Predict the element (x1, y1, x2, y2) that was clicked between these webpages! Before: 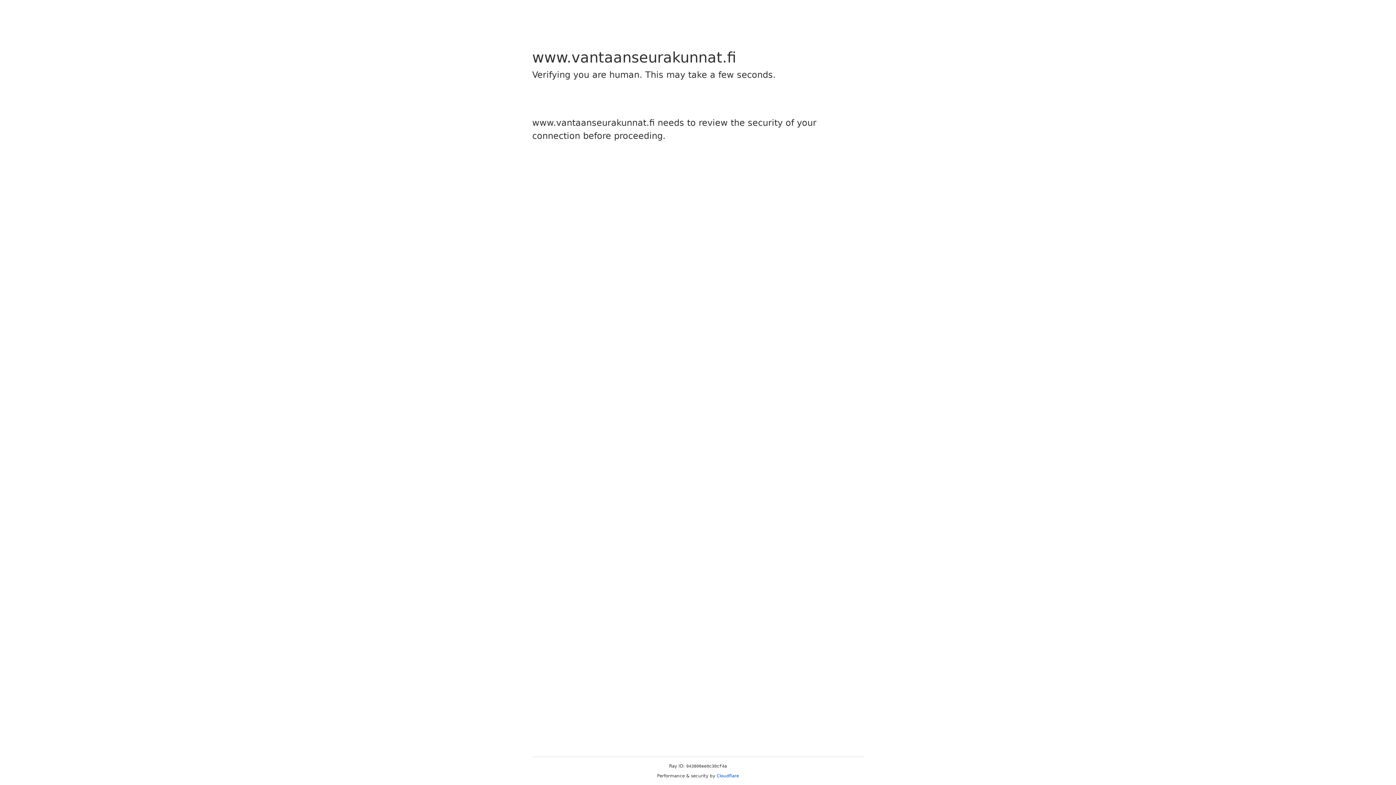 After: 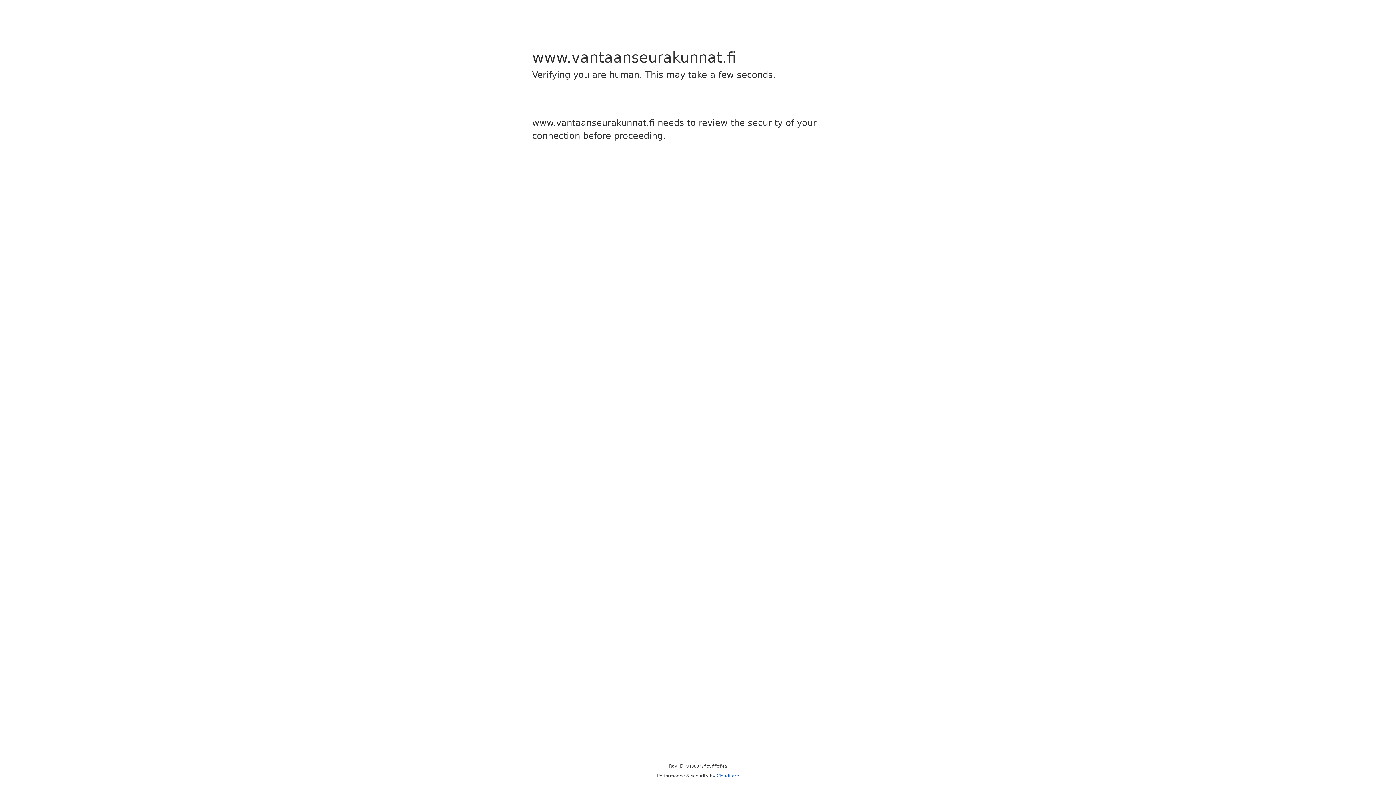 Action: label: Cloudflare bbox: (716, 773, 739, 778)